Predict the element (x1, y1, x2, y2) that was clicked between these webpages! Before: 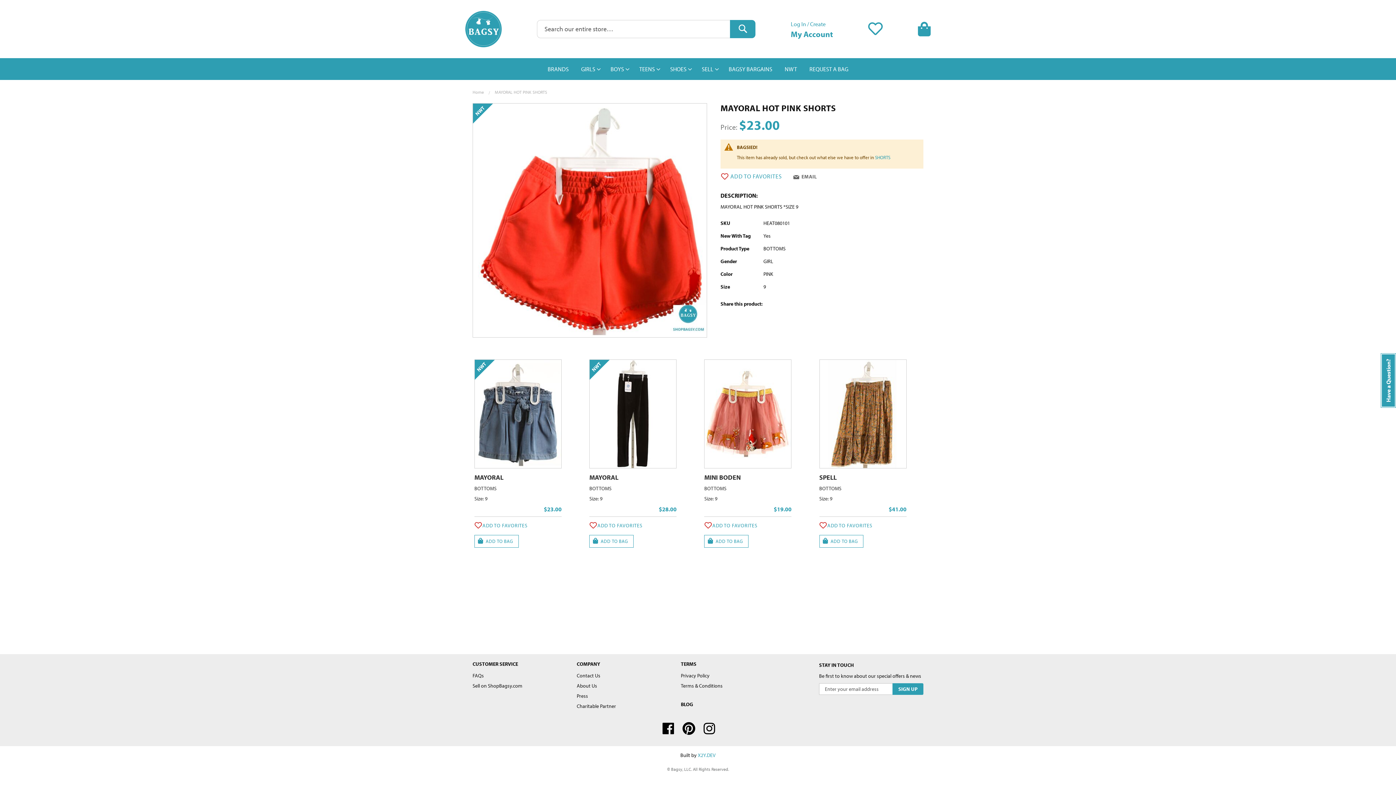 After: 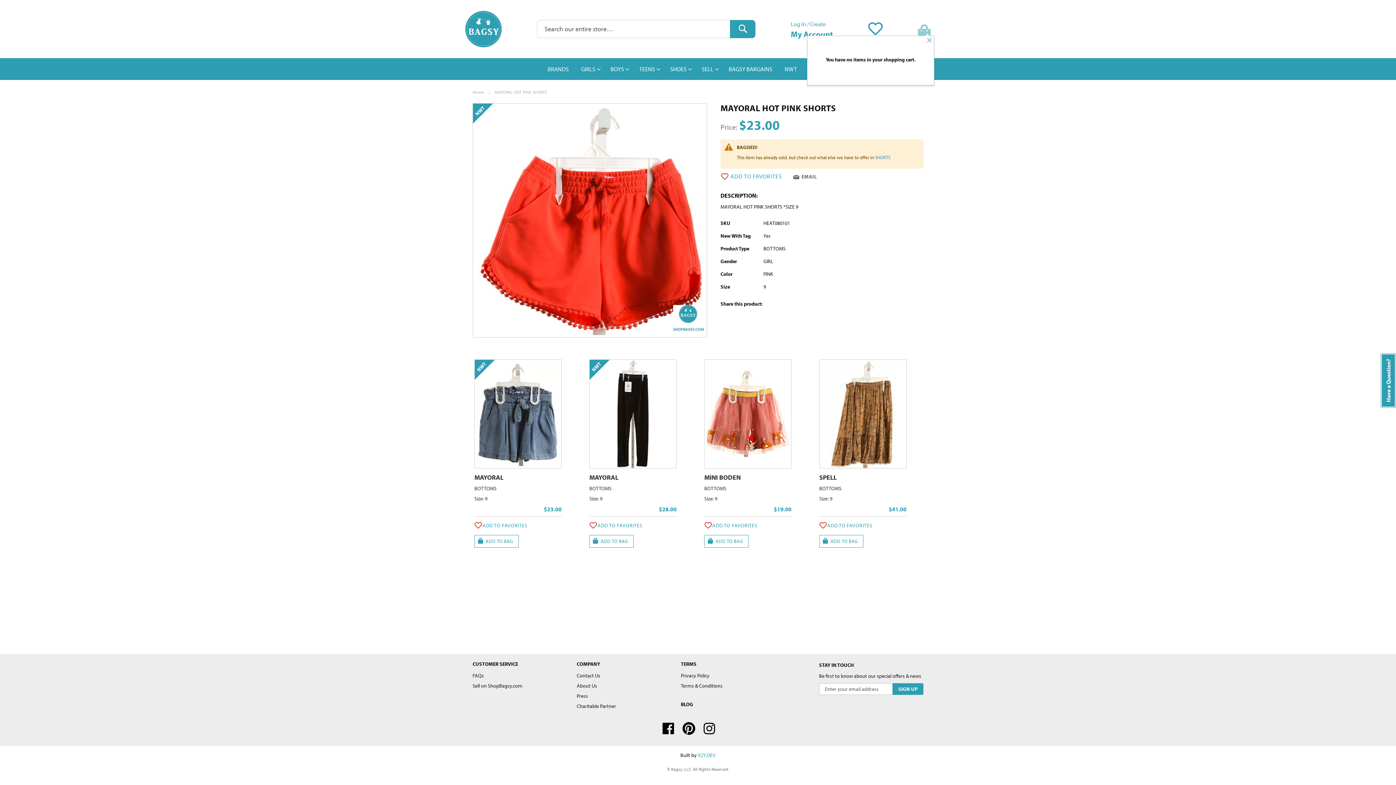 Action: label: My Cart bbox: (918, 21, 930, 36)